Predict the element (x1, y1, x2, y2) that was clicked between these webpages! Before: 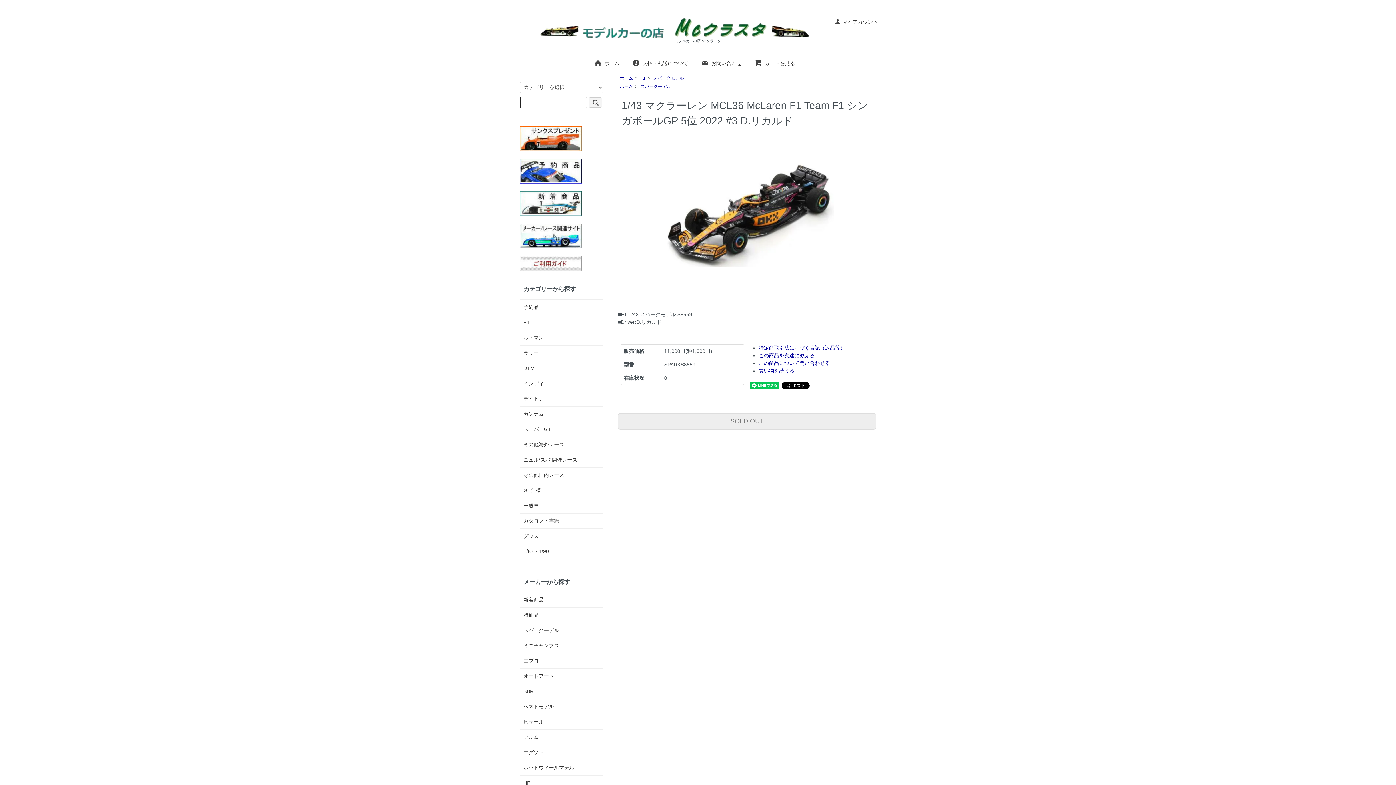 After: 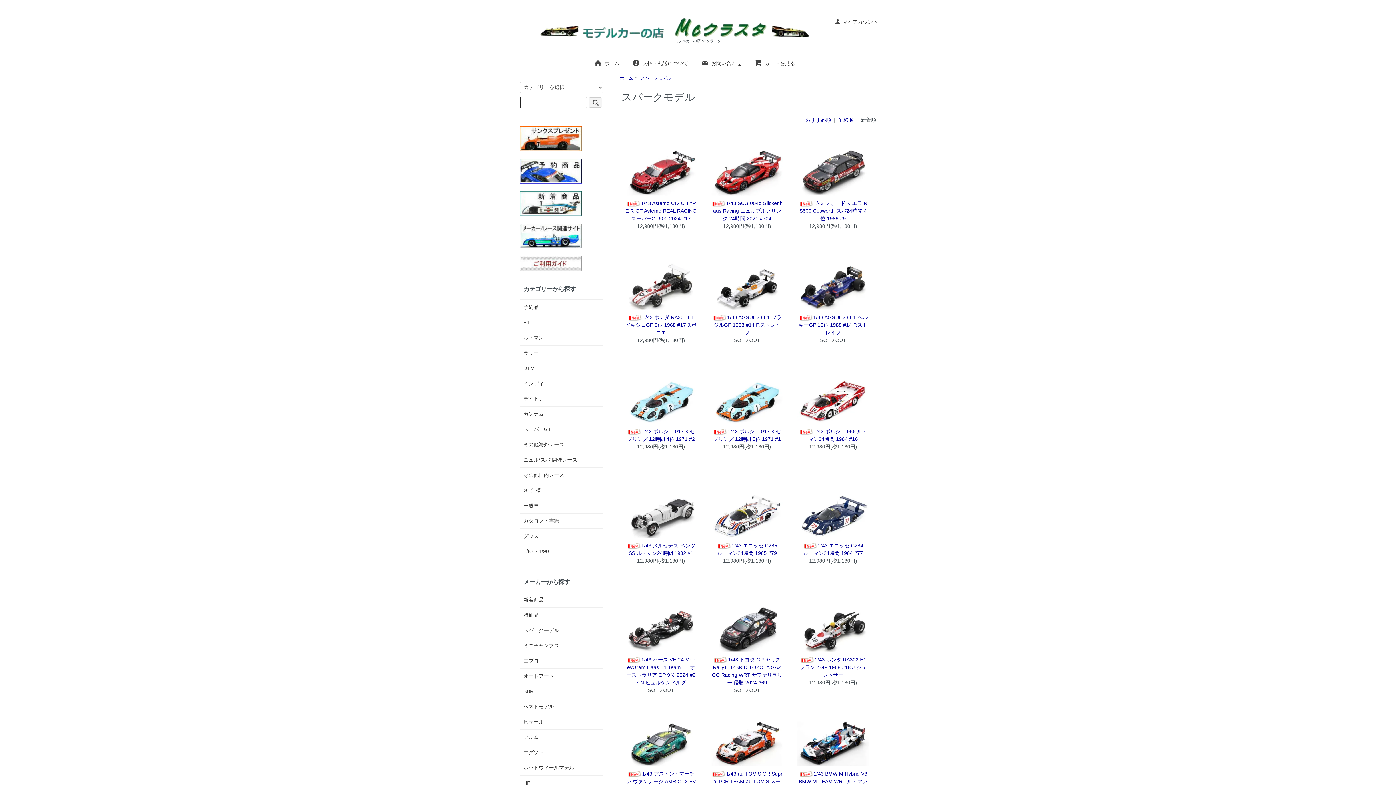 Action: label: スパークモデル bbox: (523, 626, 600, 634)